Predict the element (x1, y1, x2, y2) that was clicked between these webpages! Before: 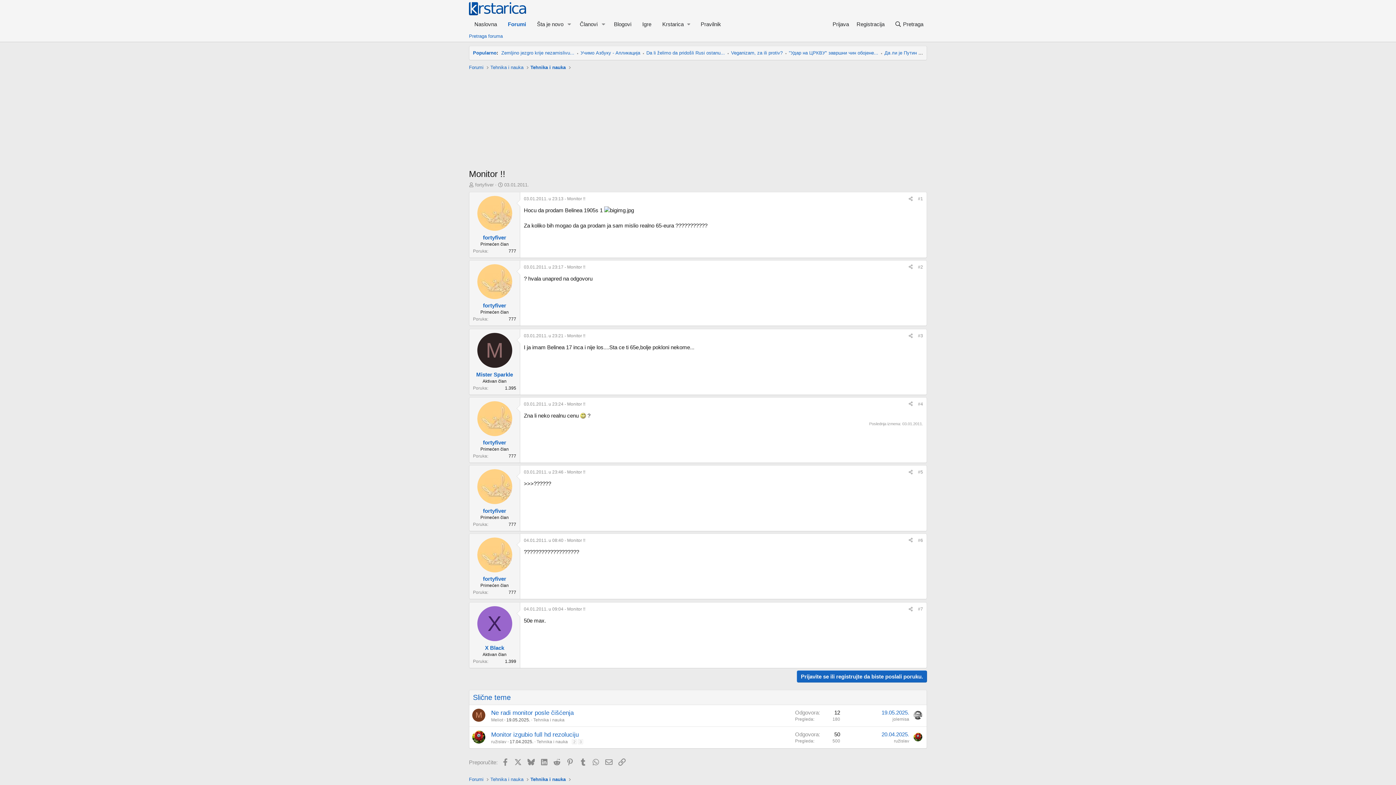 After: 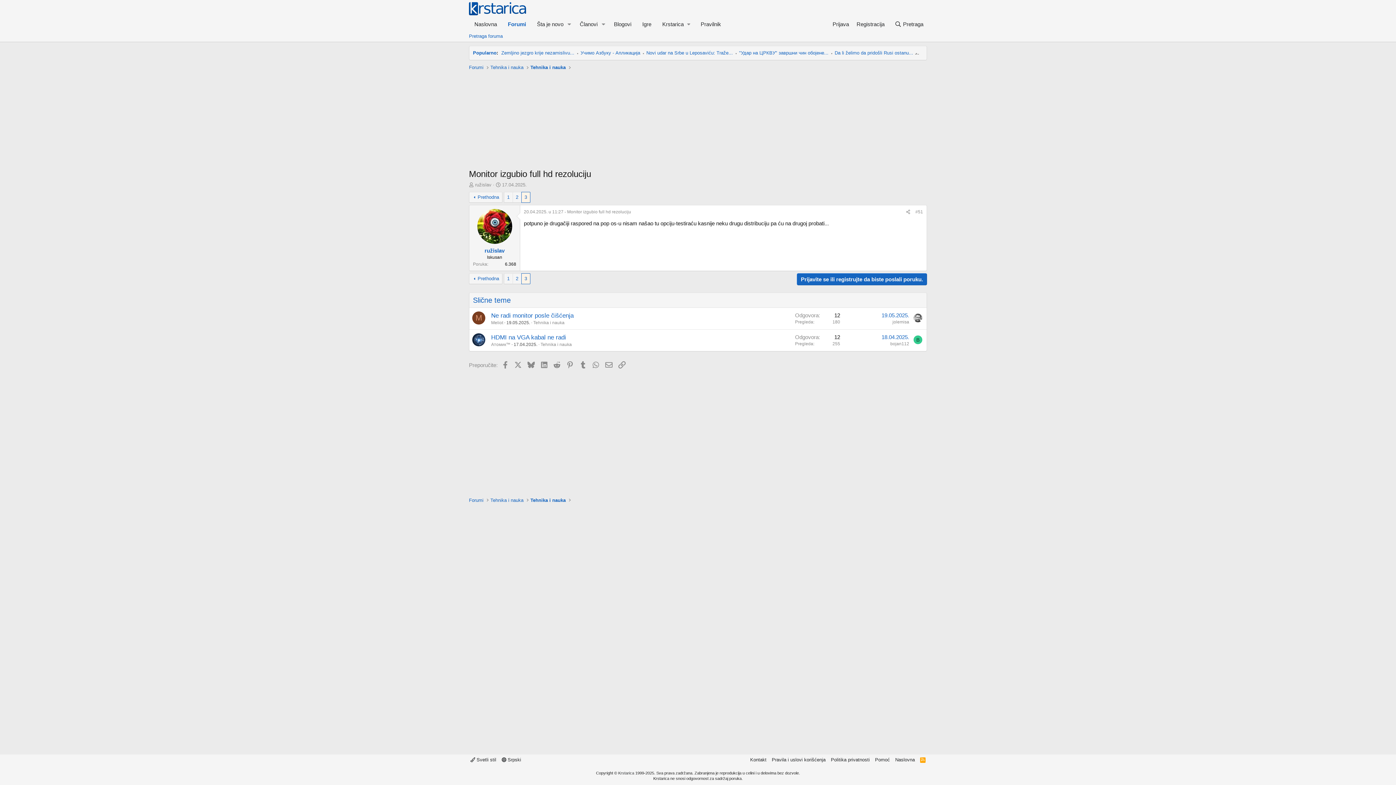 Action: bbox: (578, 739, 583, 744) label: 3